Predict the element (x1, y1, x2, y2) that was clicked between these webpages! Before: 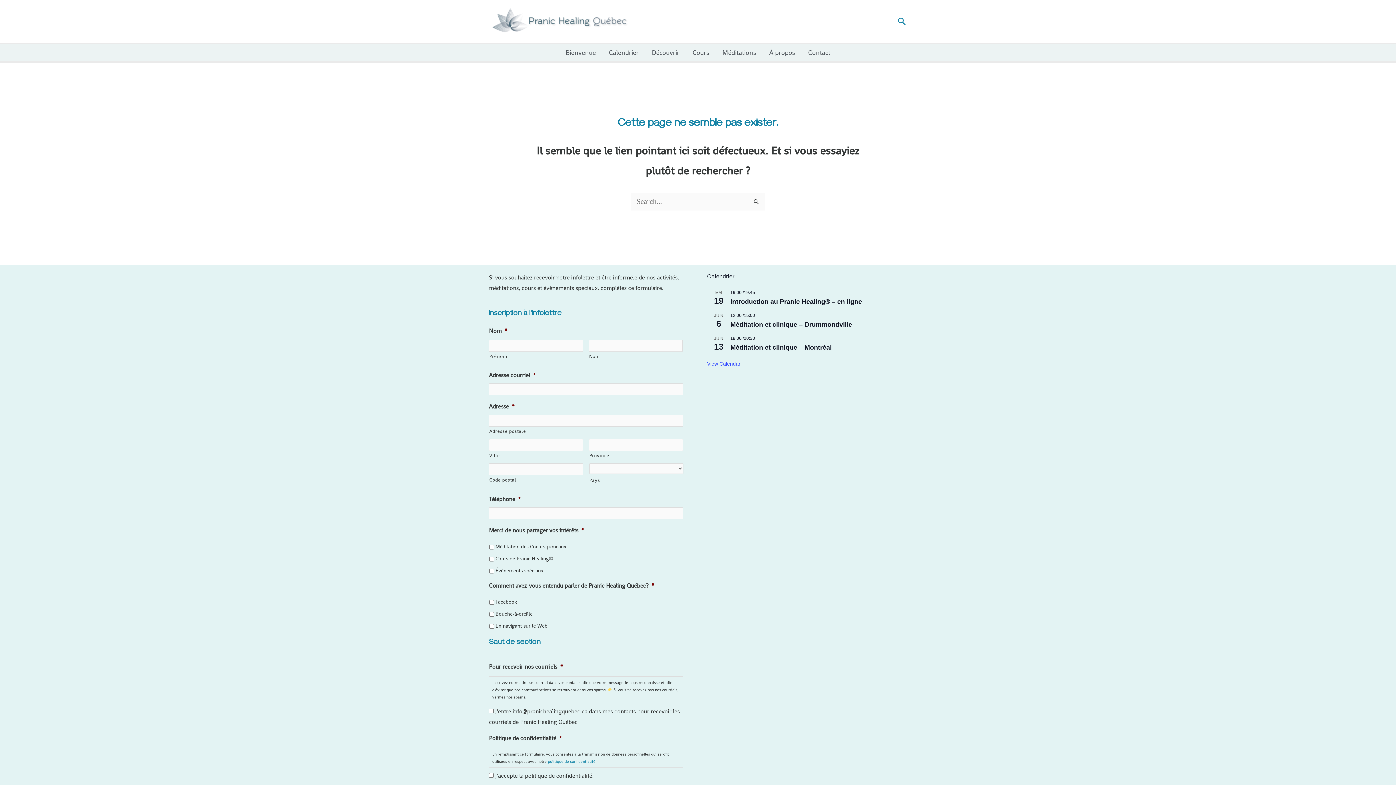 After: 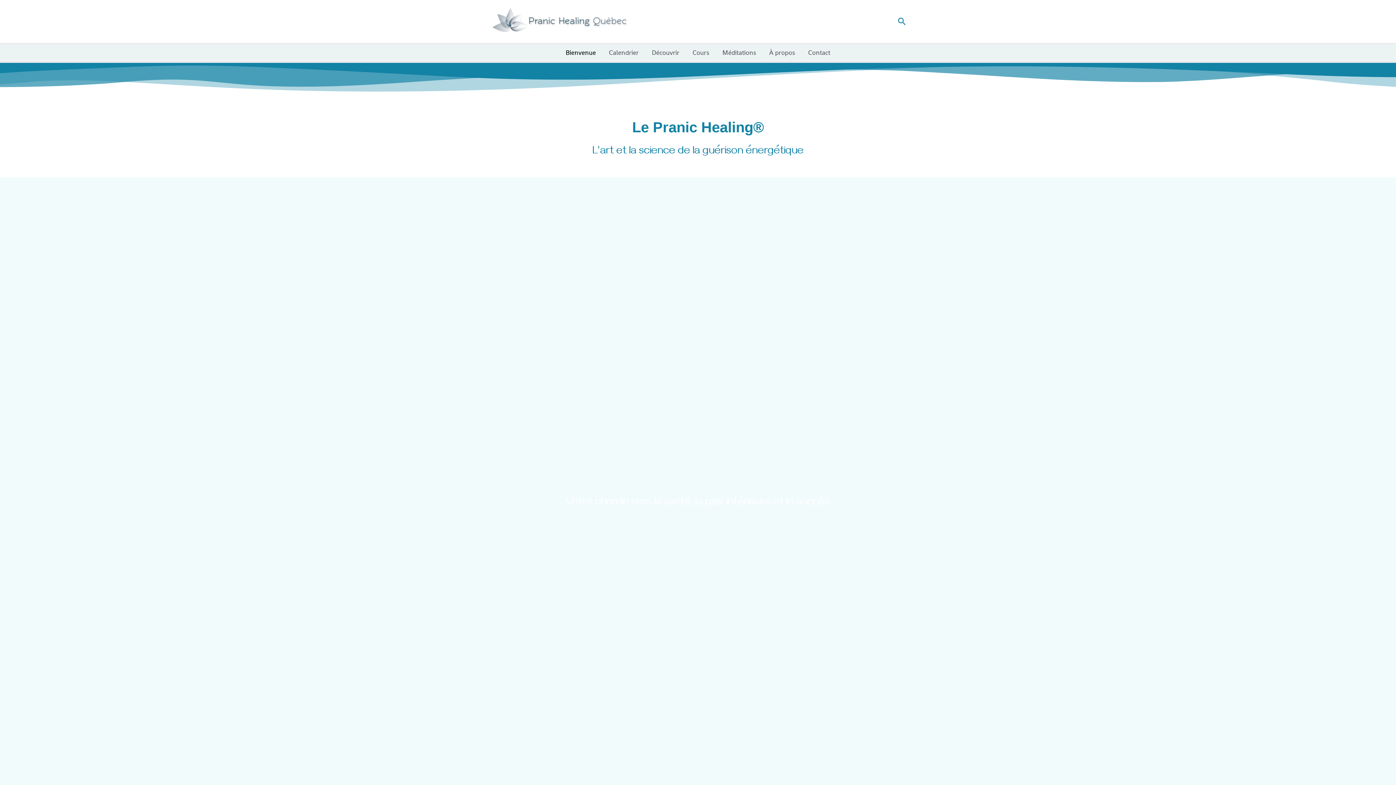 Action: bbox: (489, 17, 634, 24)